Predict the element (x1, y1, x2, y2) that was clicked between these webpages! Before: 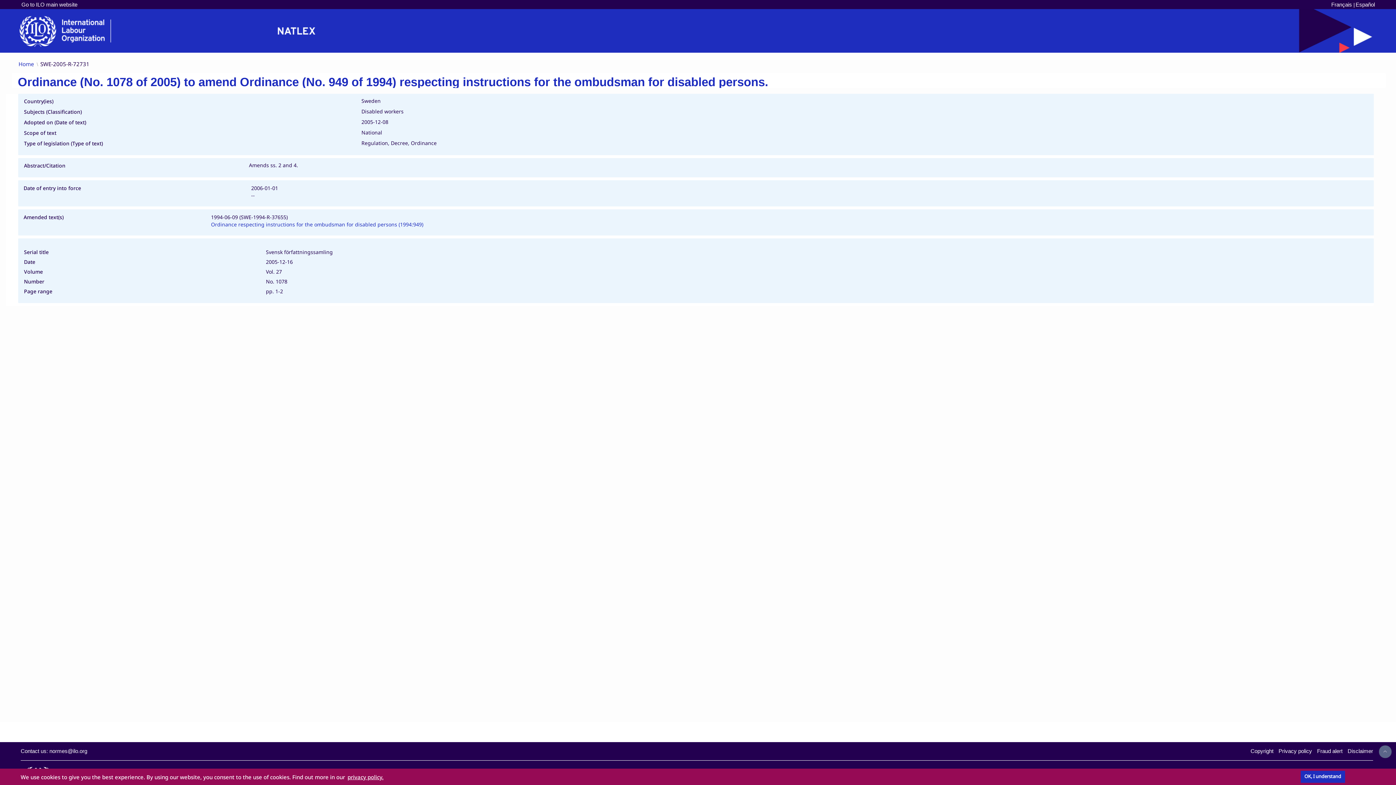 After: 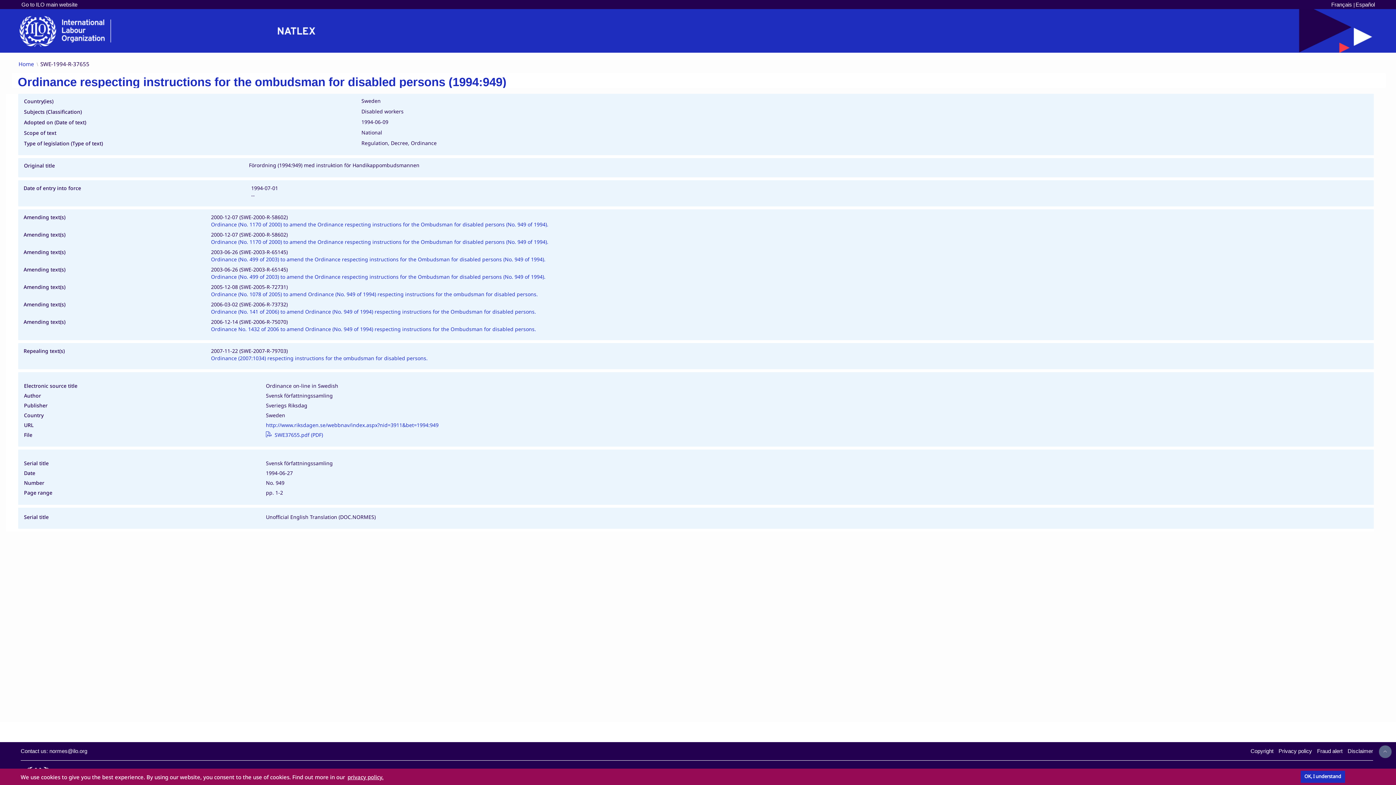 Action: bbox: (211, 221, 423, 228) label: Ordinance respecting instructions for the ombudsman for disabled persons (1994:949)